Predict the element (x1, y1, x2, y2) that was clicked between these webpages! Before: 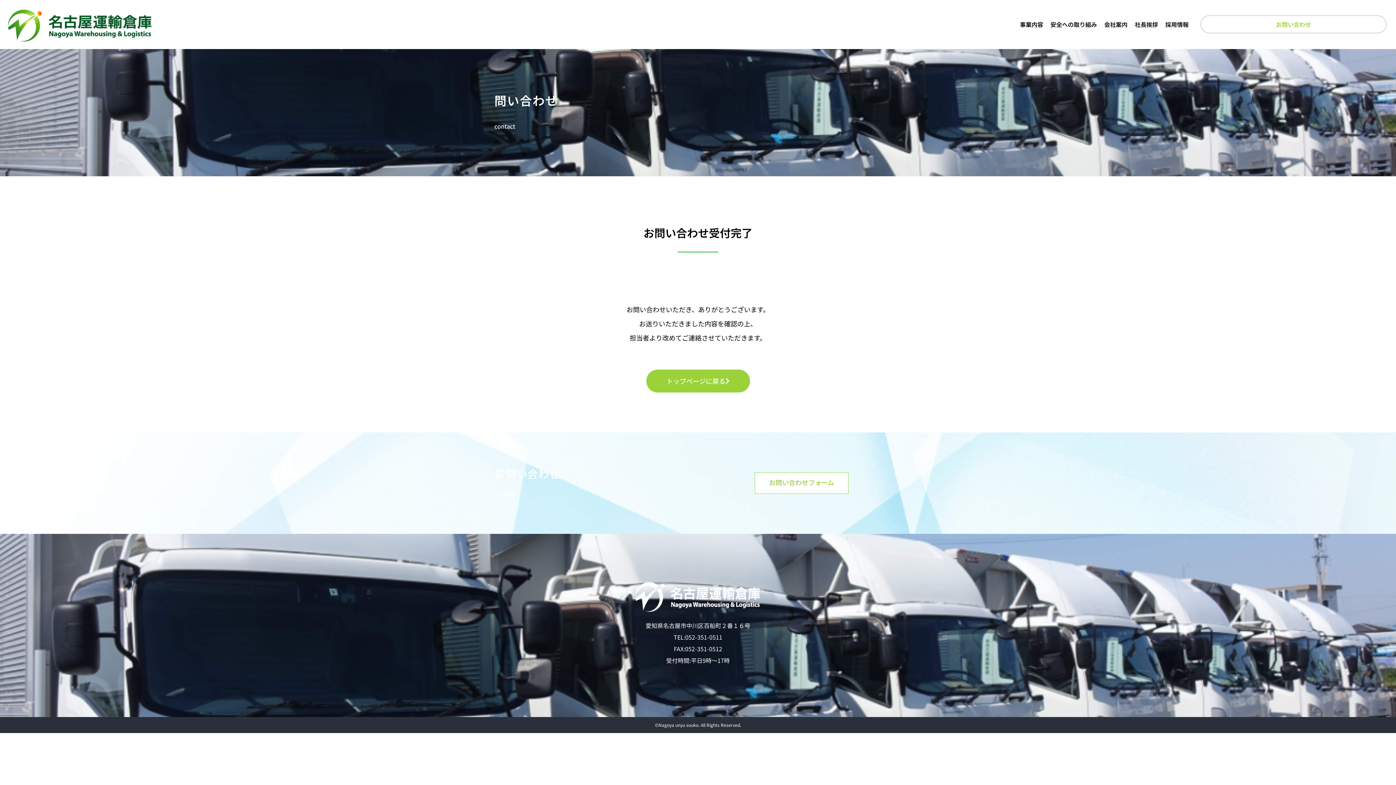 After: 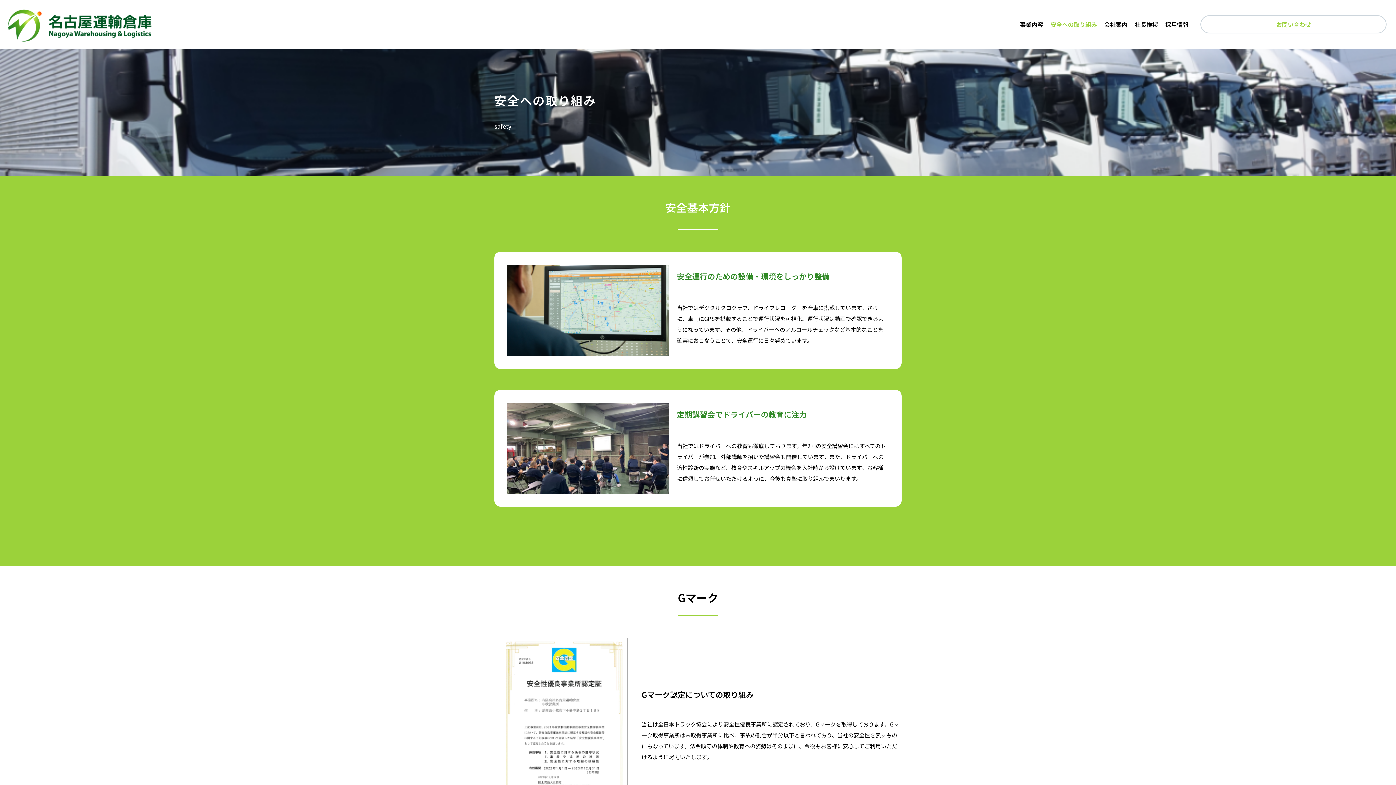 Action: bbox: (1047, 16, 1100, 32) label: 安全への取り組み